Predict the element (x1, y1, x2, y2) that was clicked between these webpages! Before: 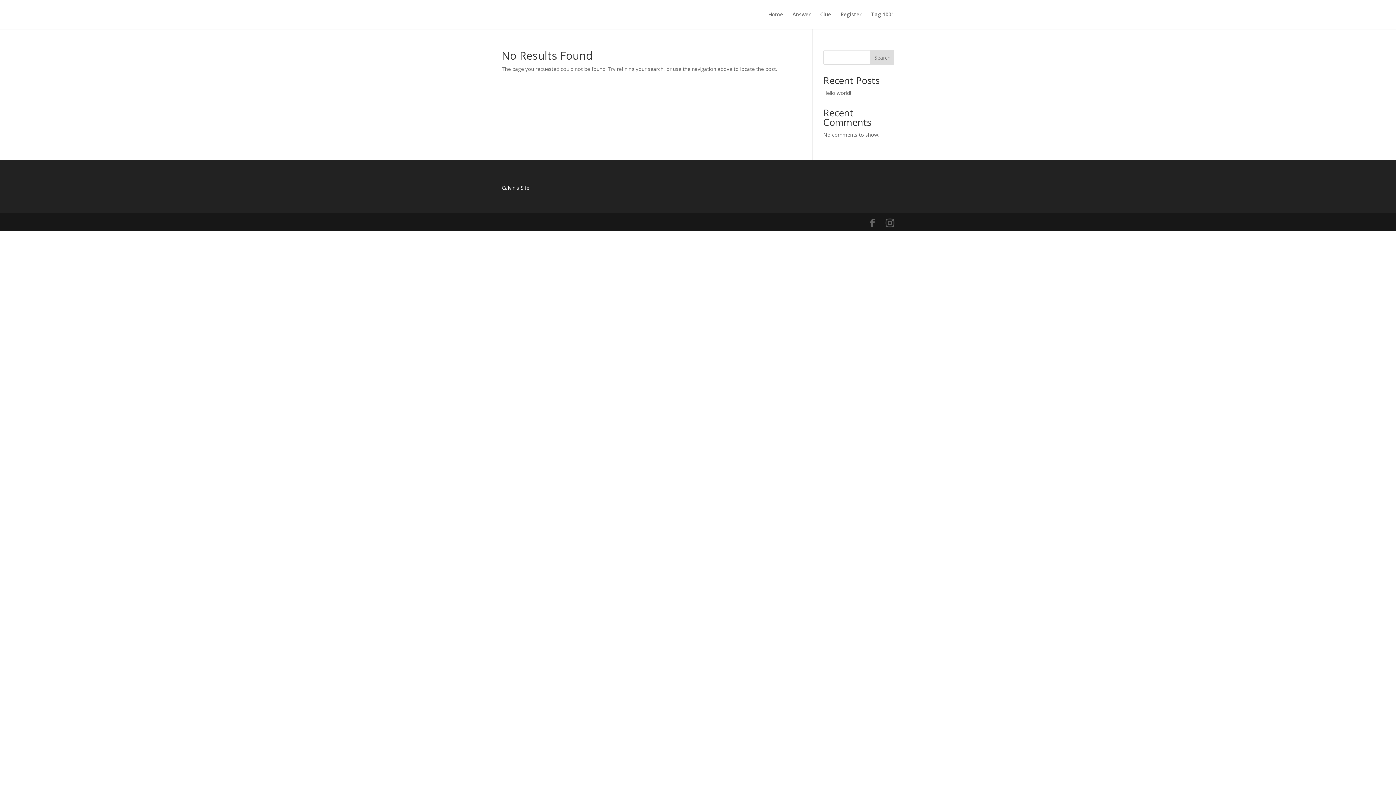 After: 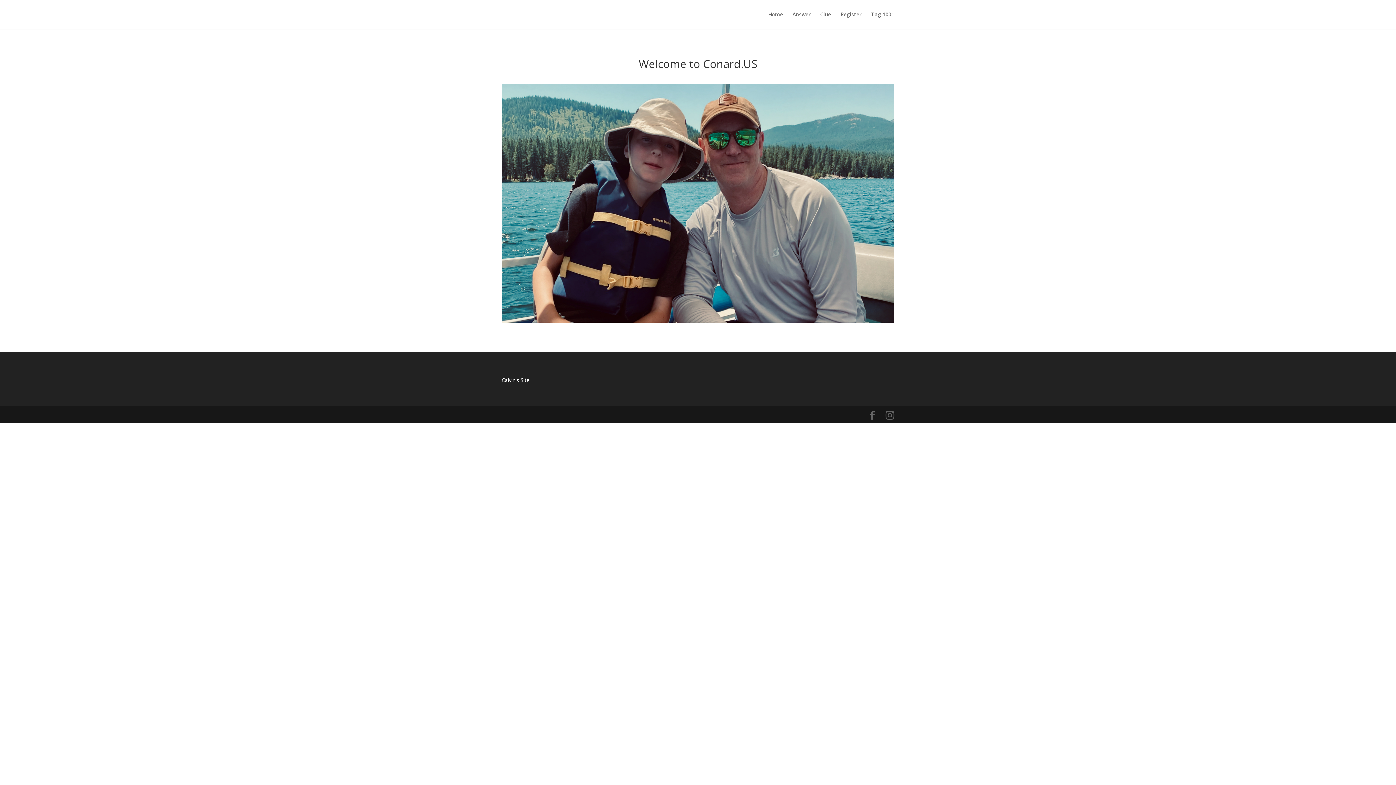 Action: bbox: (768, 12, 783, 29) label: Home